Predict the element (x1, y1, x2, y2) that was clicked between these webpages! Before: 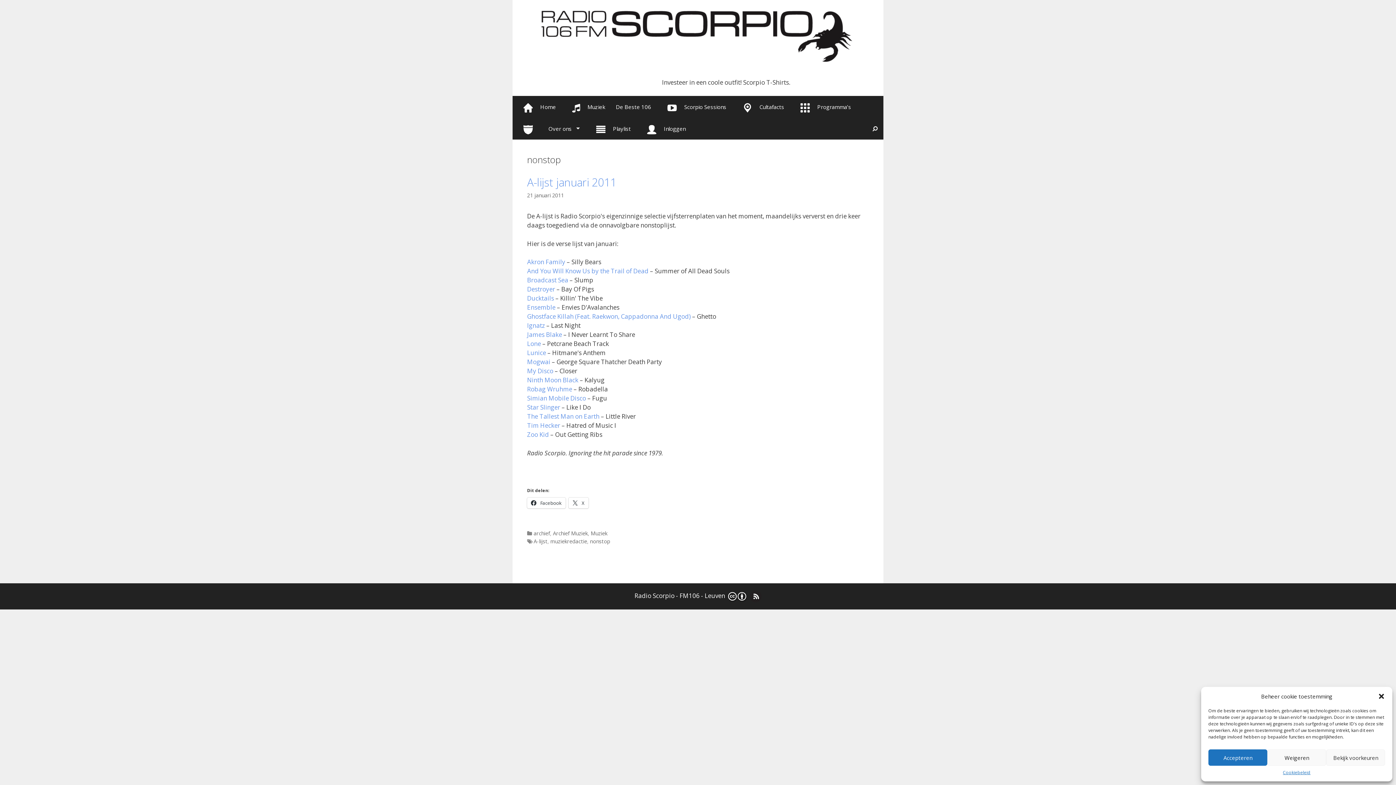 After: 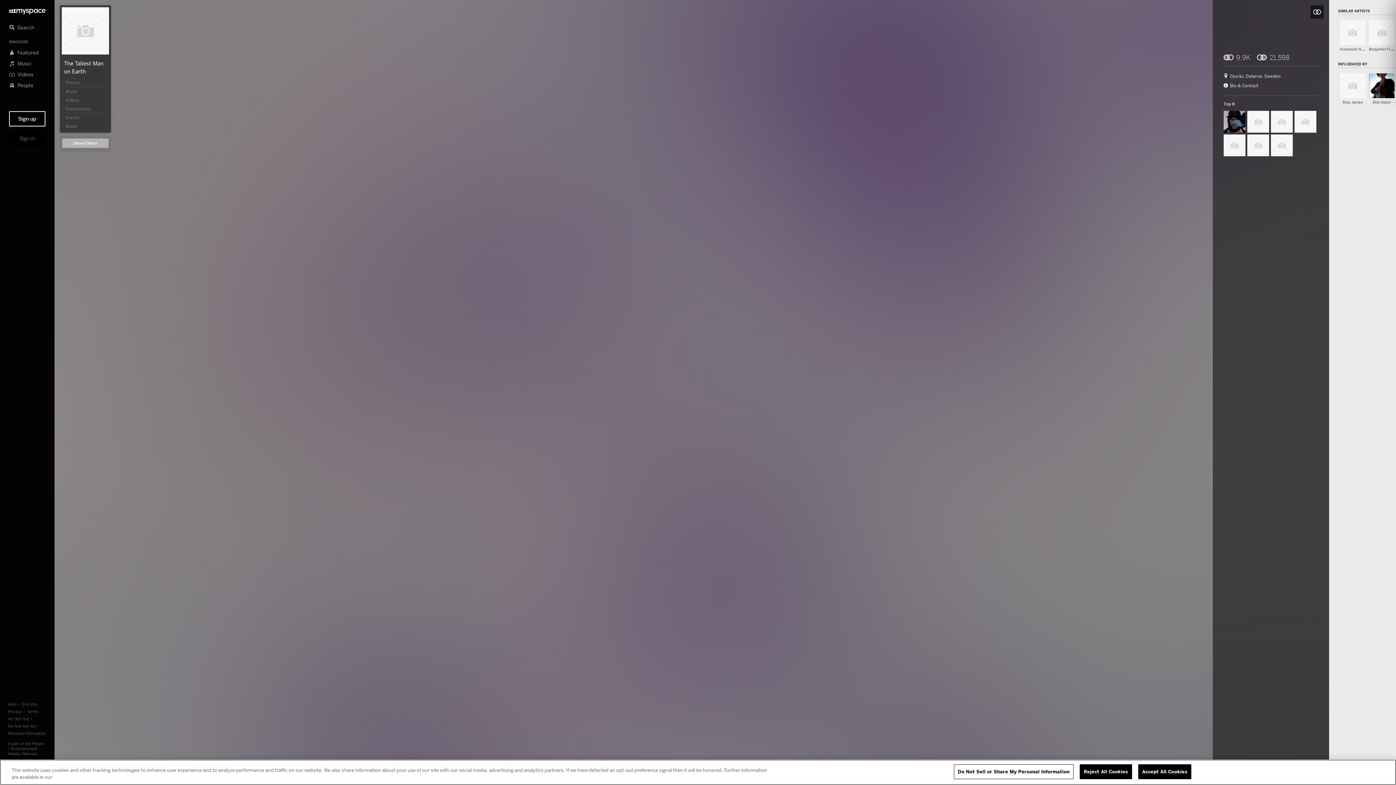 Action: label: The Tallest Man on Earth bbox: (527, 412, 599, 420)